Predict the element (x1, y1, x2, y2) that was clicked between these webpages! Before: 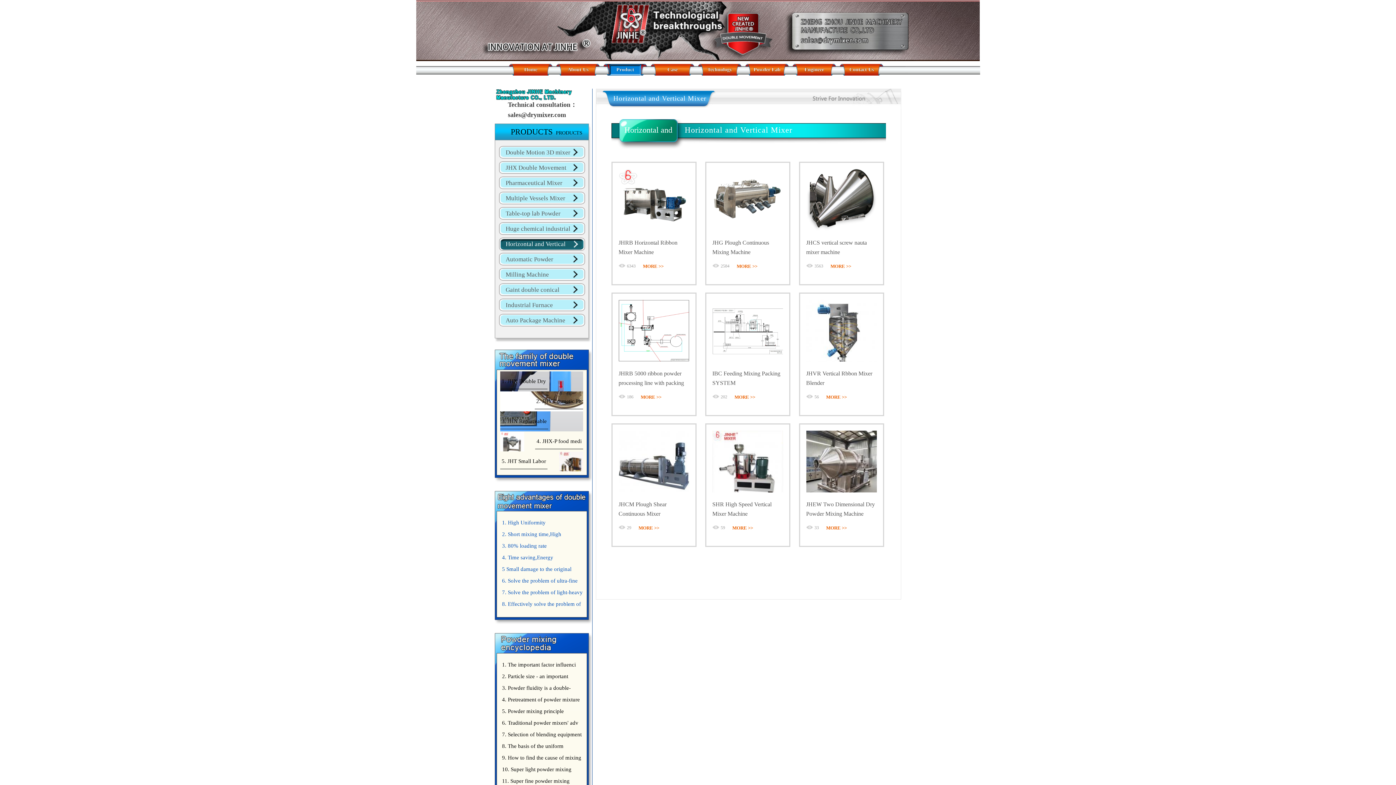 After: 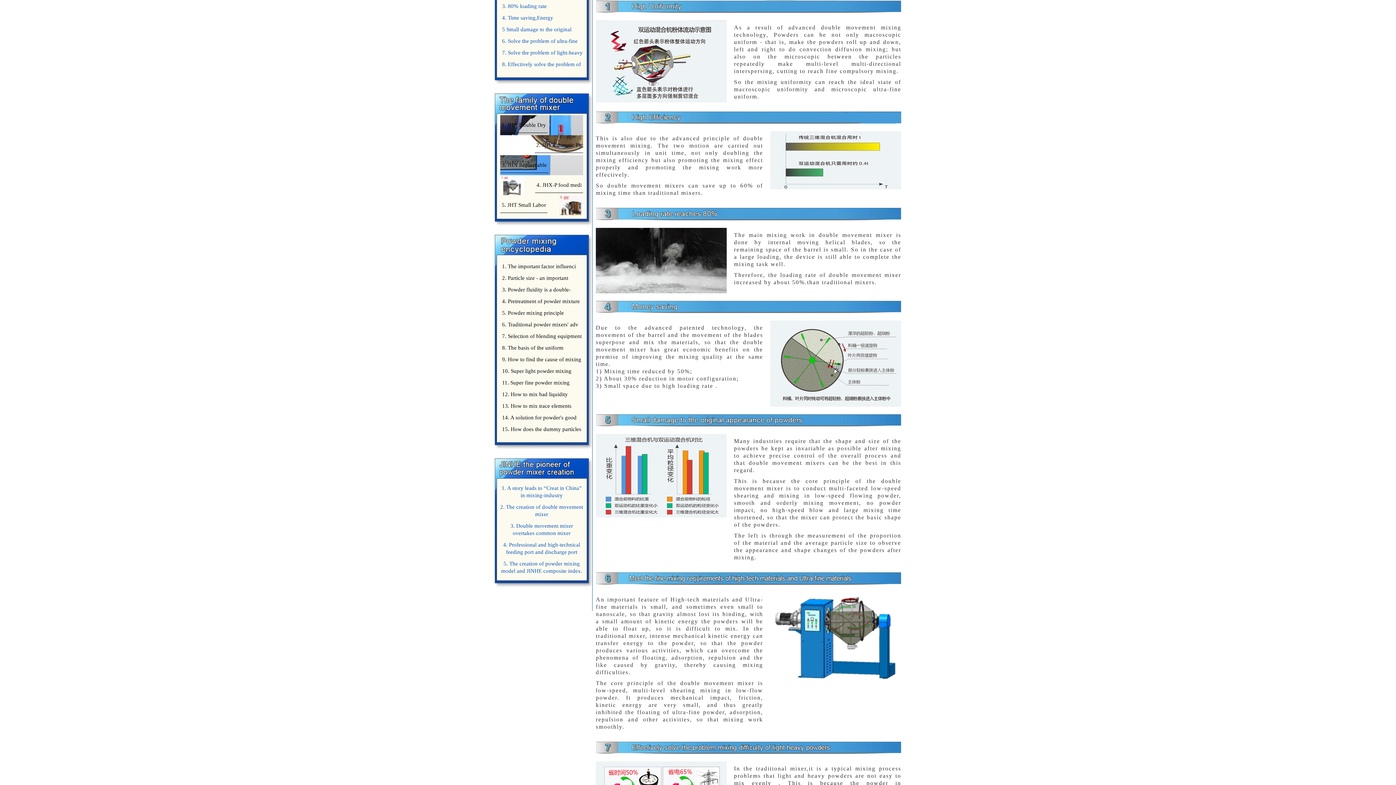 Action: bbox: (500, 517, 583, 528) label: 1. High Uniformity